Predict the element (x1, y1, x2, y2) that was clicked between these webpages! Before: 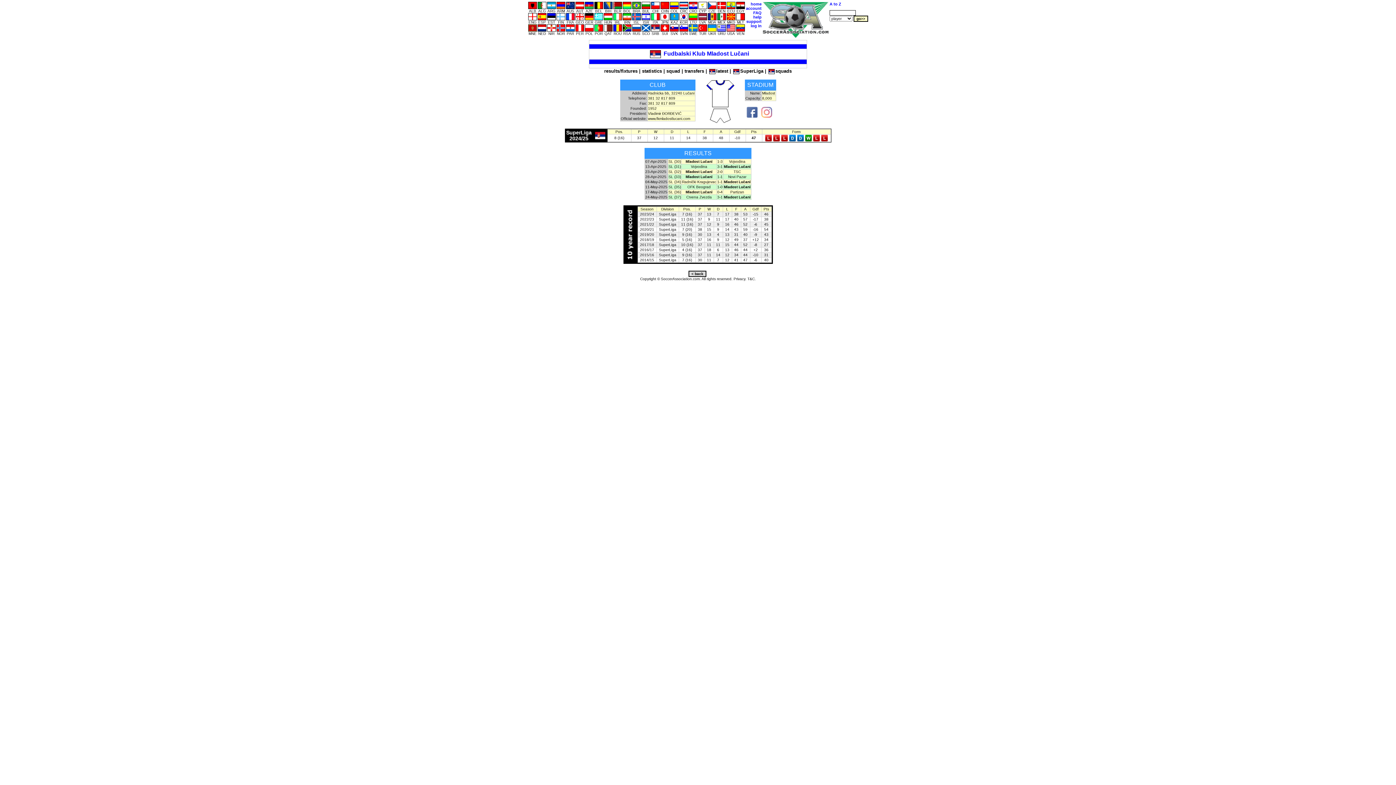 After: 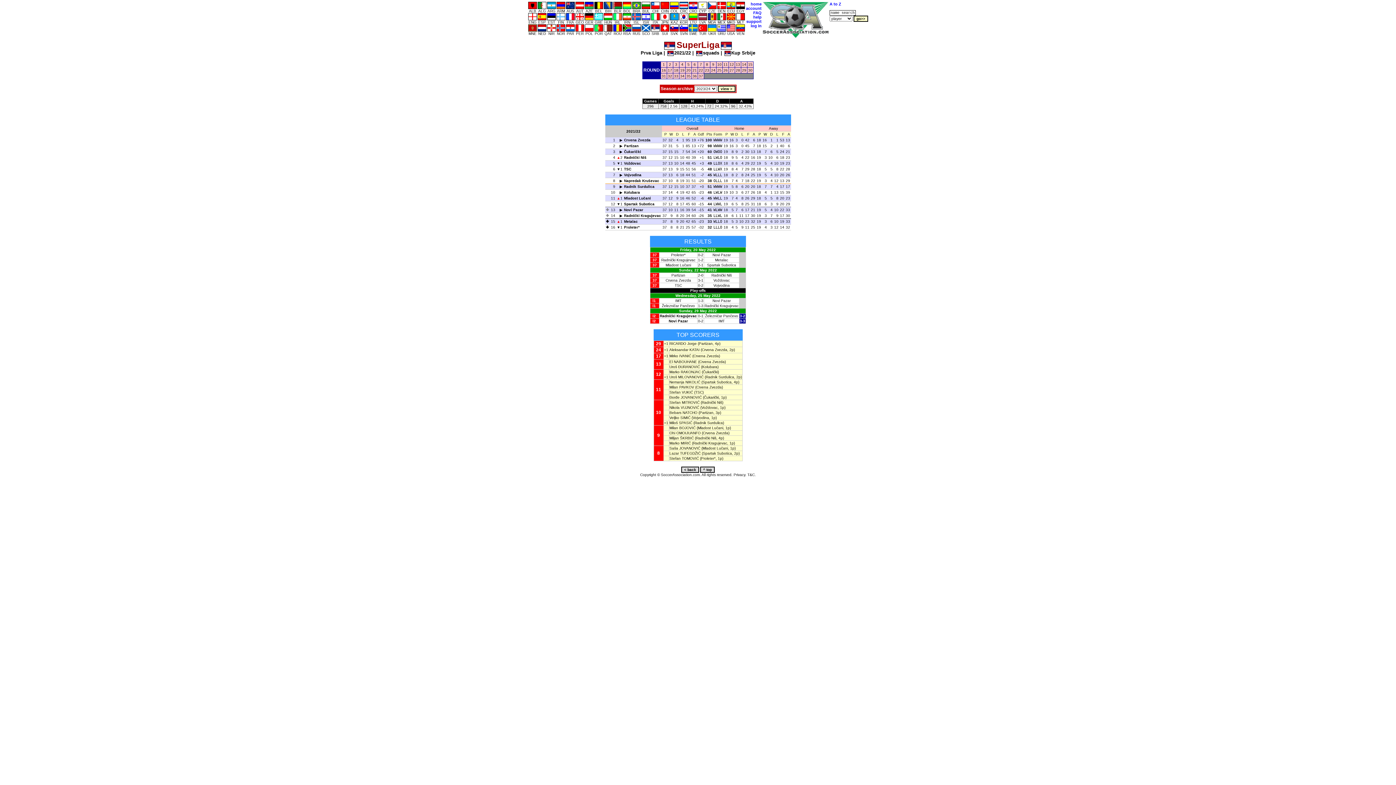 Action: bbox: (659, 222, 676, 226) label: SuperLiga